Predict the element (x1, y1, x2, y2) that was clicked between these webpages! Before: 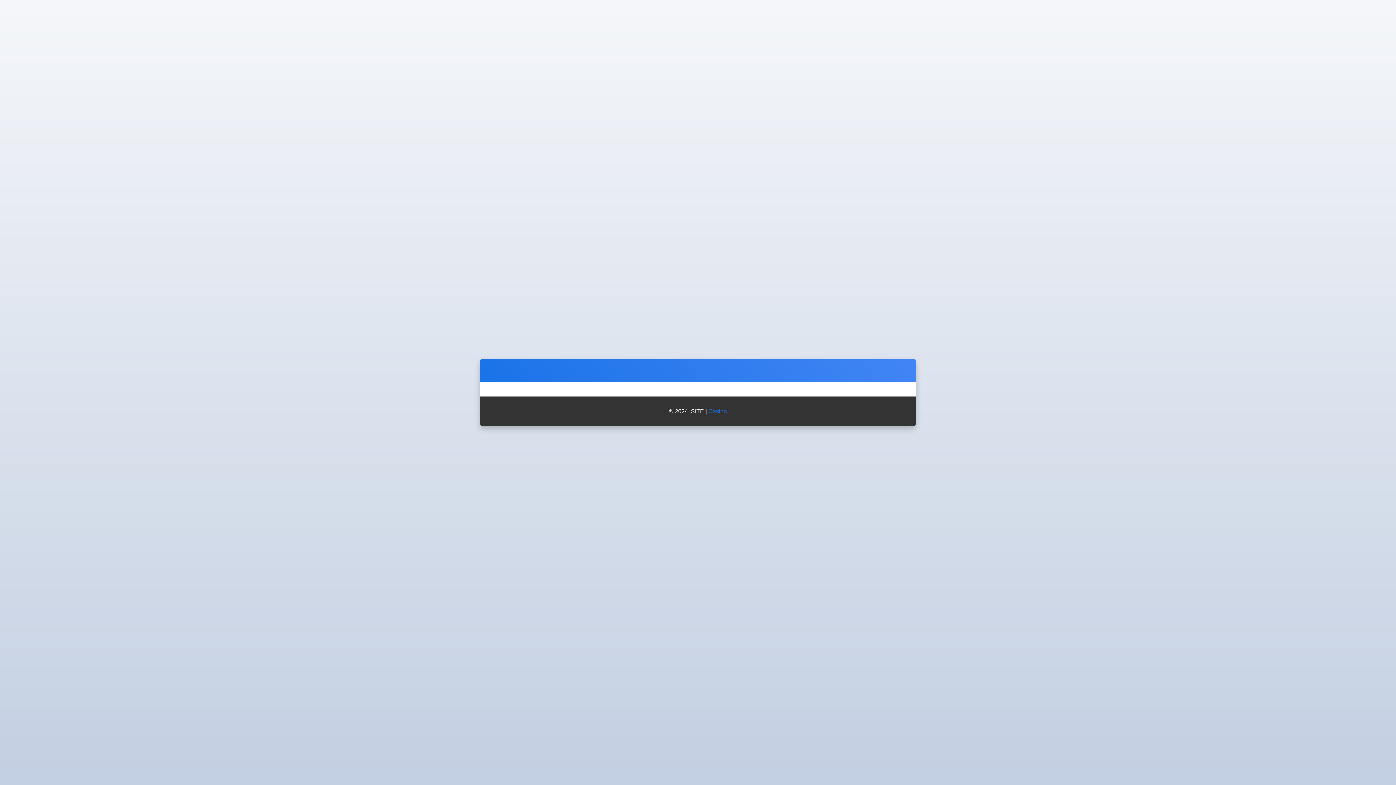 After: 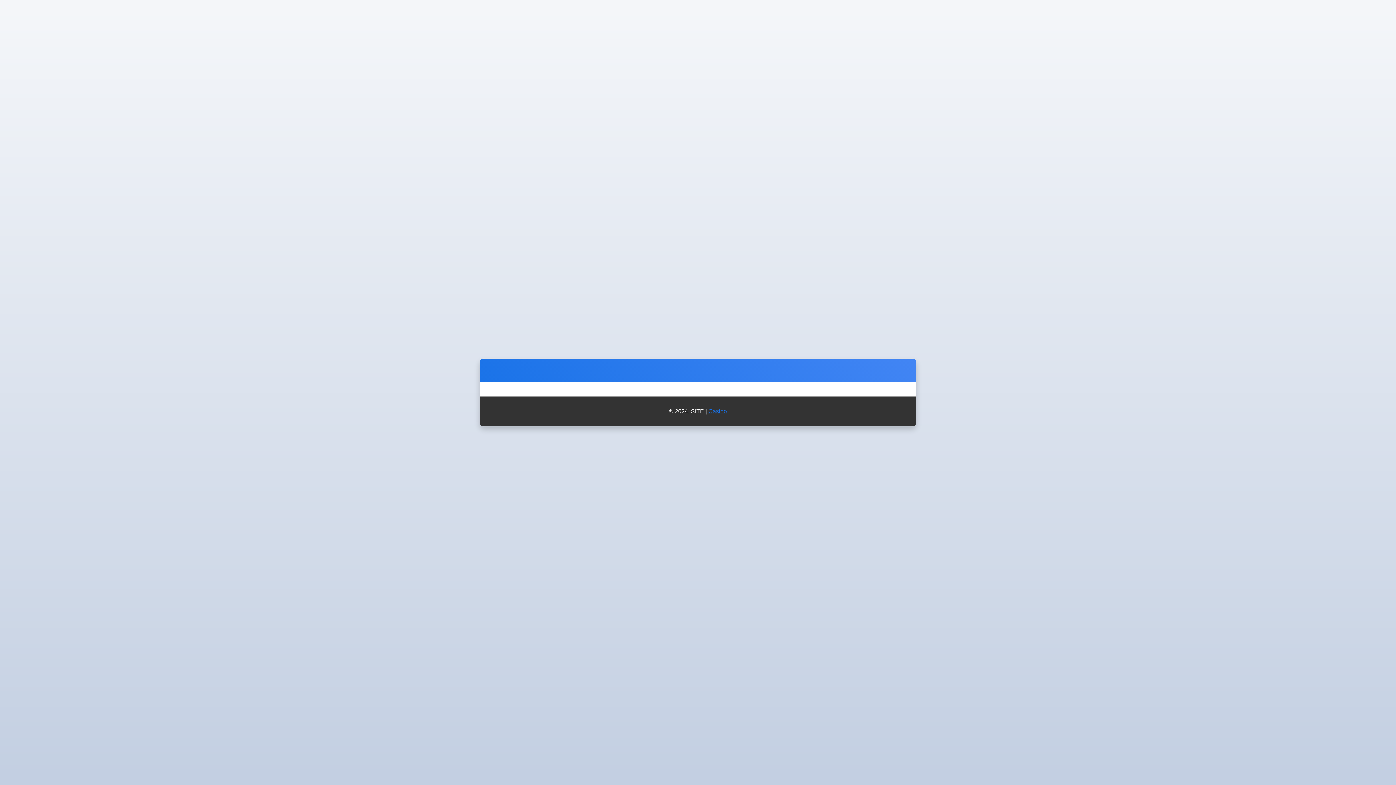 Action: bbox: (708, 408, 727, 414) label: Casino